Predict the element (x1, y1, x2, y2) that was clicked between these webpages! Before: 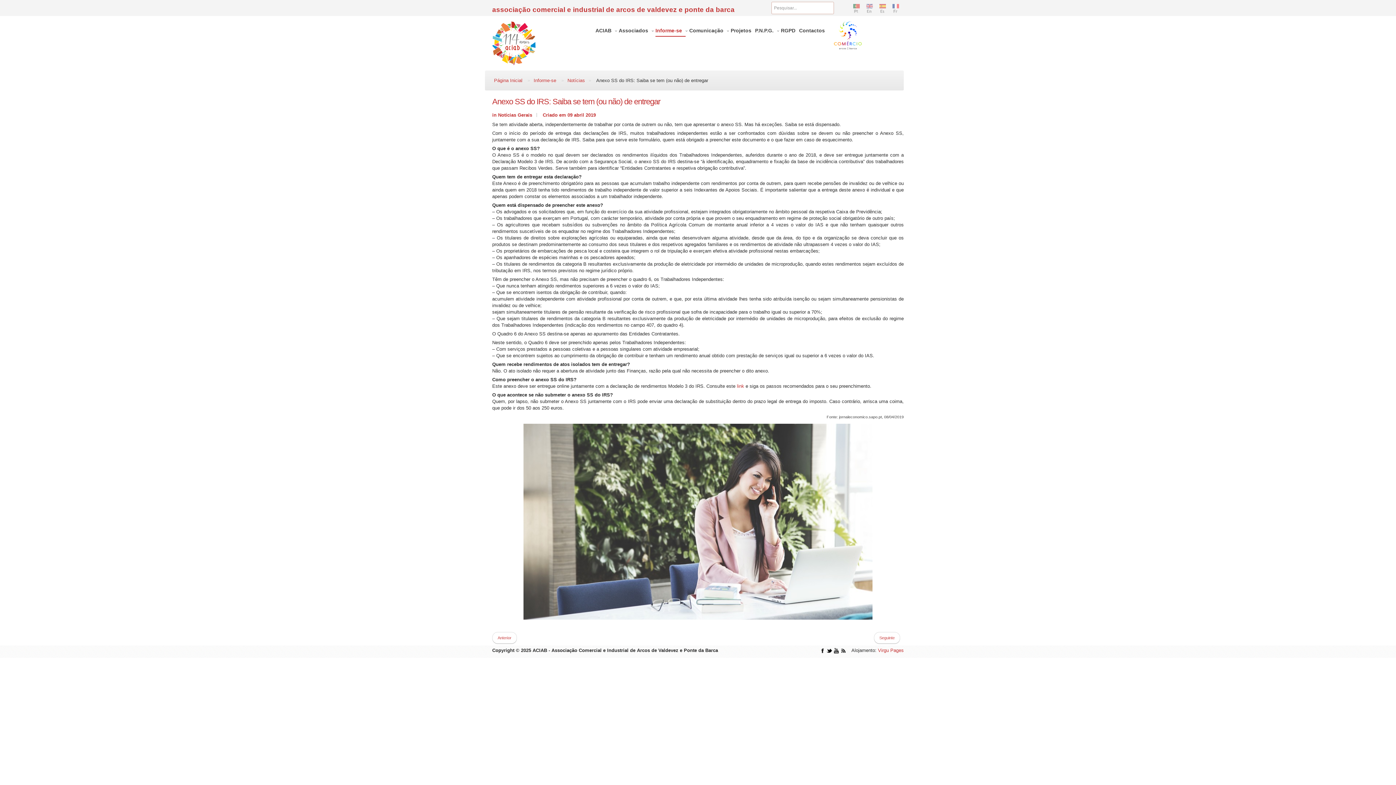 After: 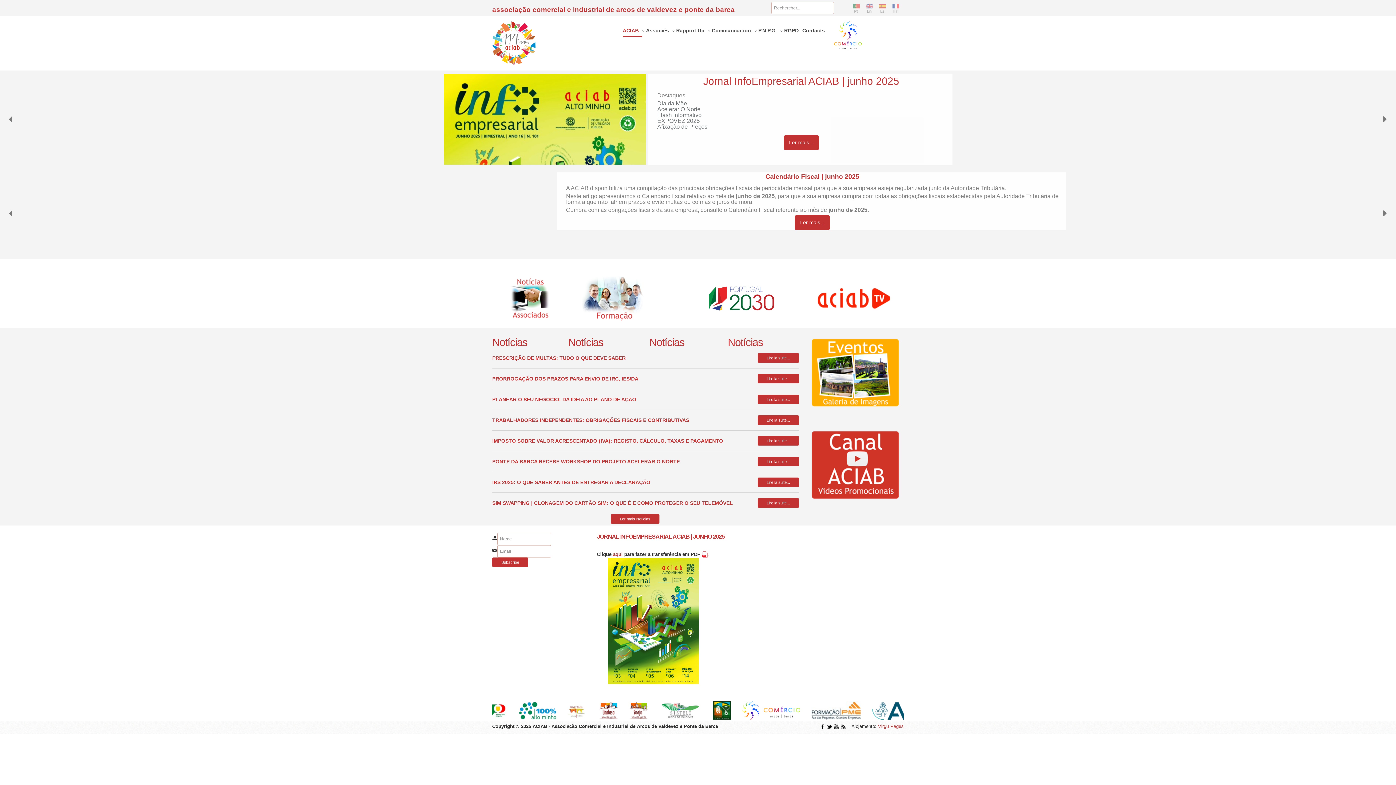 Action: bbox: (892, 5, 899, 10)